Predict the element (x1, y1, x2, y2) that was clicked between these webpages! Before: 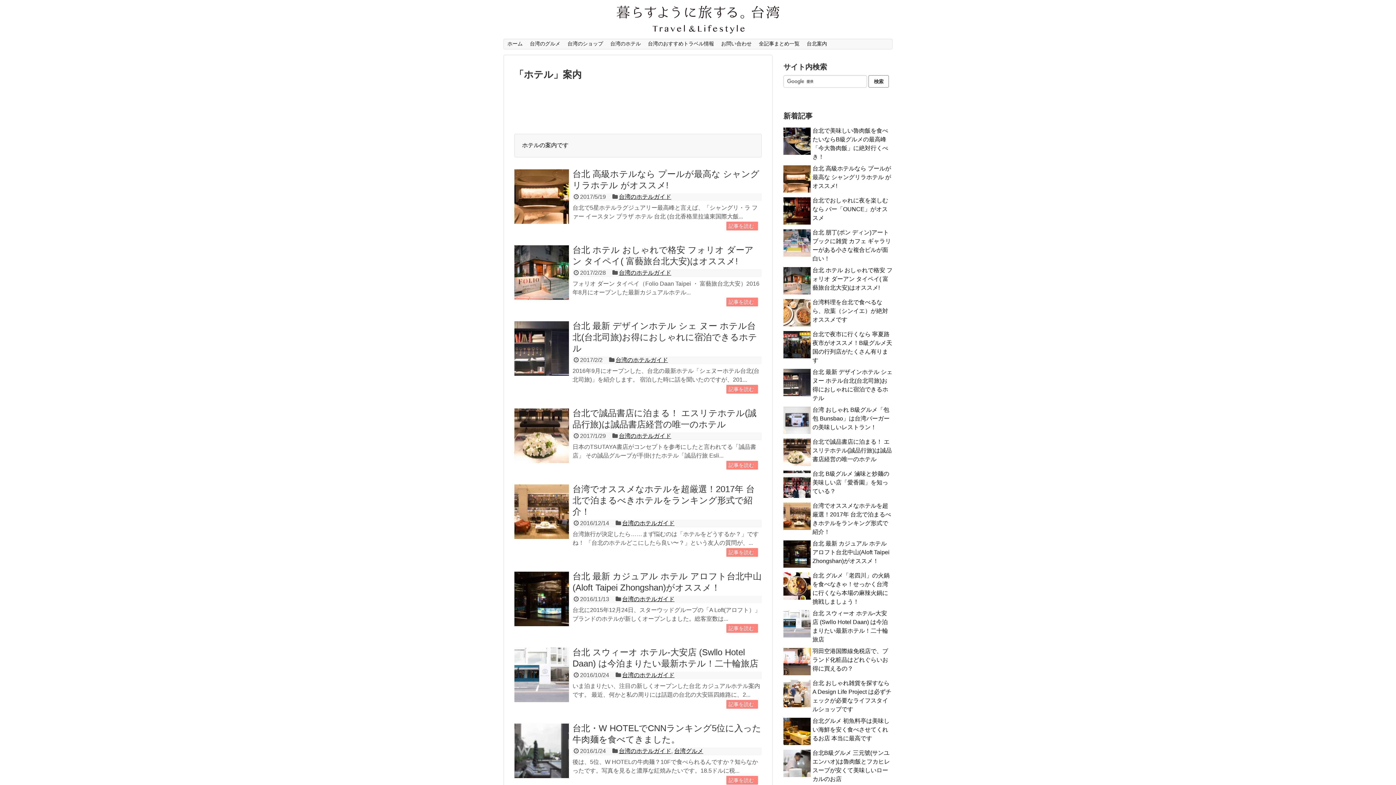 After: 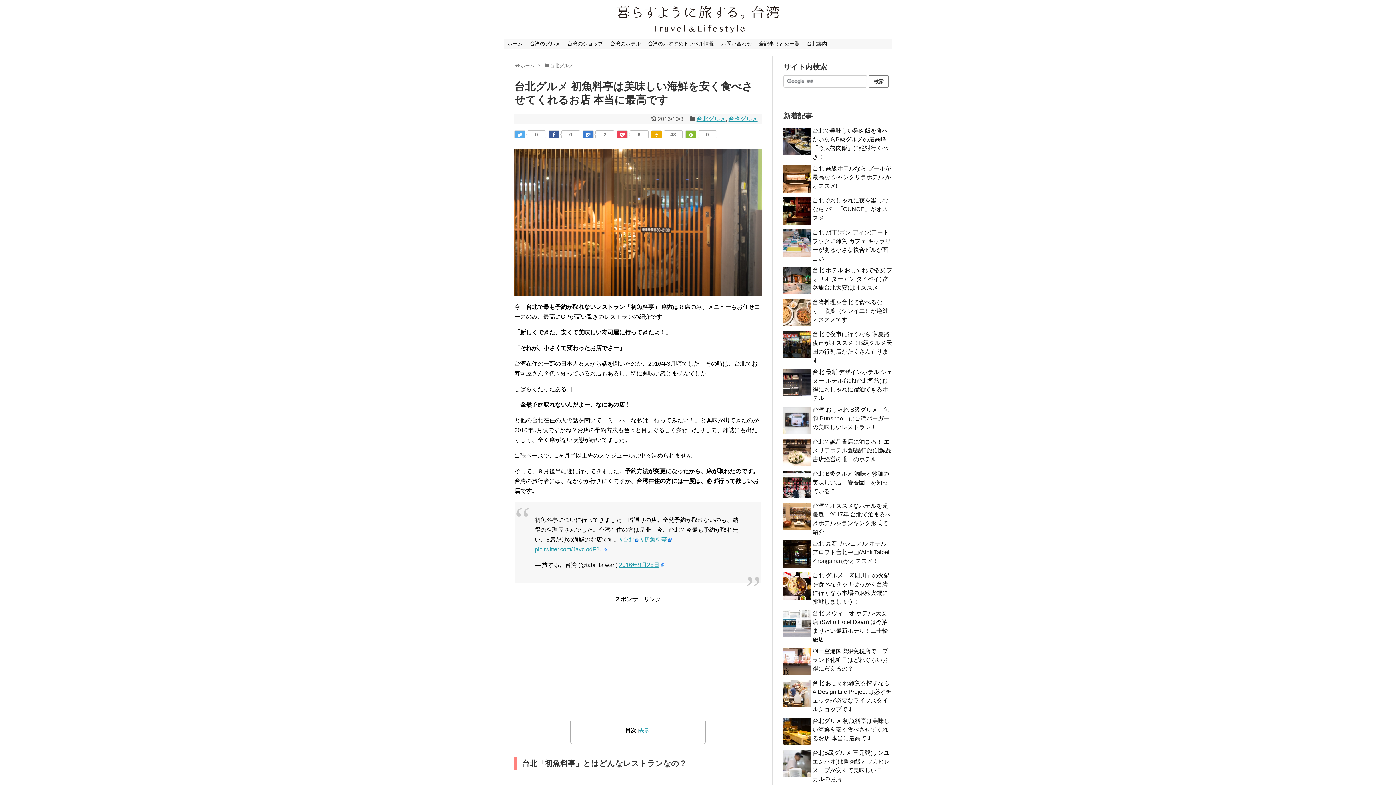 Action: label: 台北グルメ 初魚料亭は美味しい海鮮を安く食べさせてくれるお店 本当に最高です bbox: (812, 718, 889, 741)